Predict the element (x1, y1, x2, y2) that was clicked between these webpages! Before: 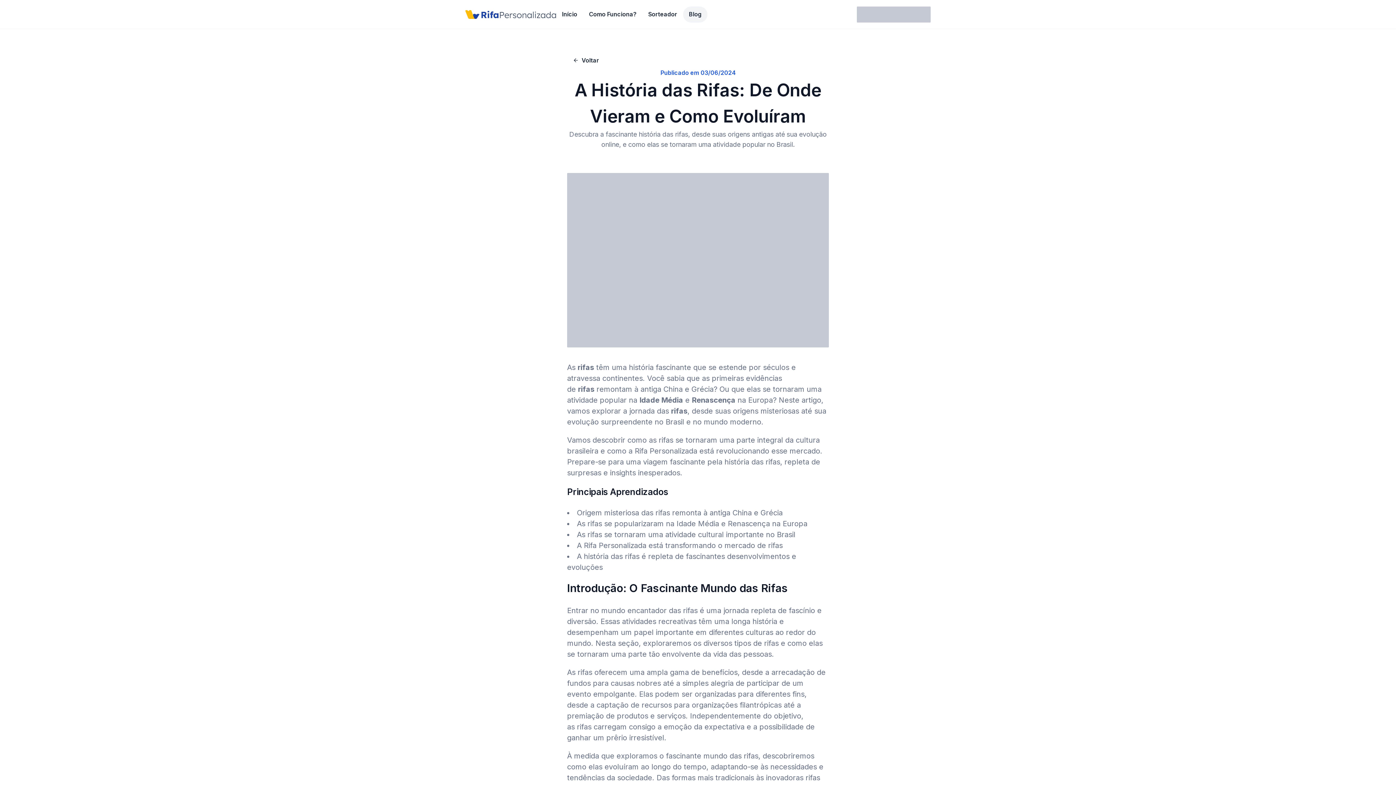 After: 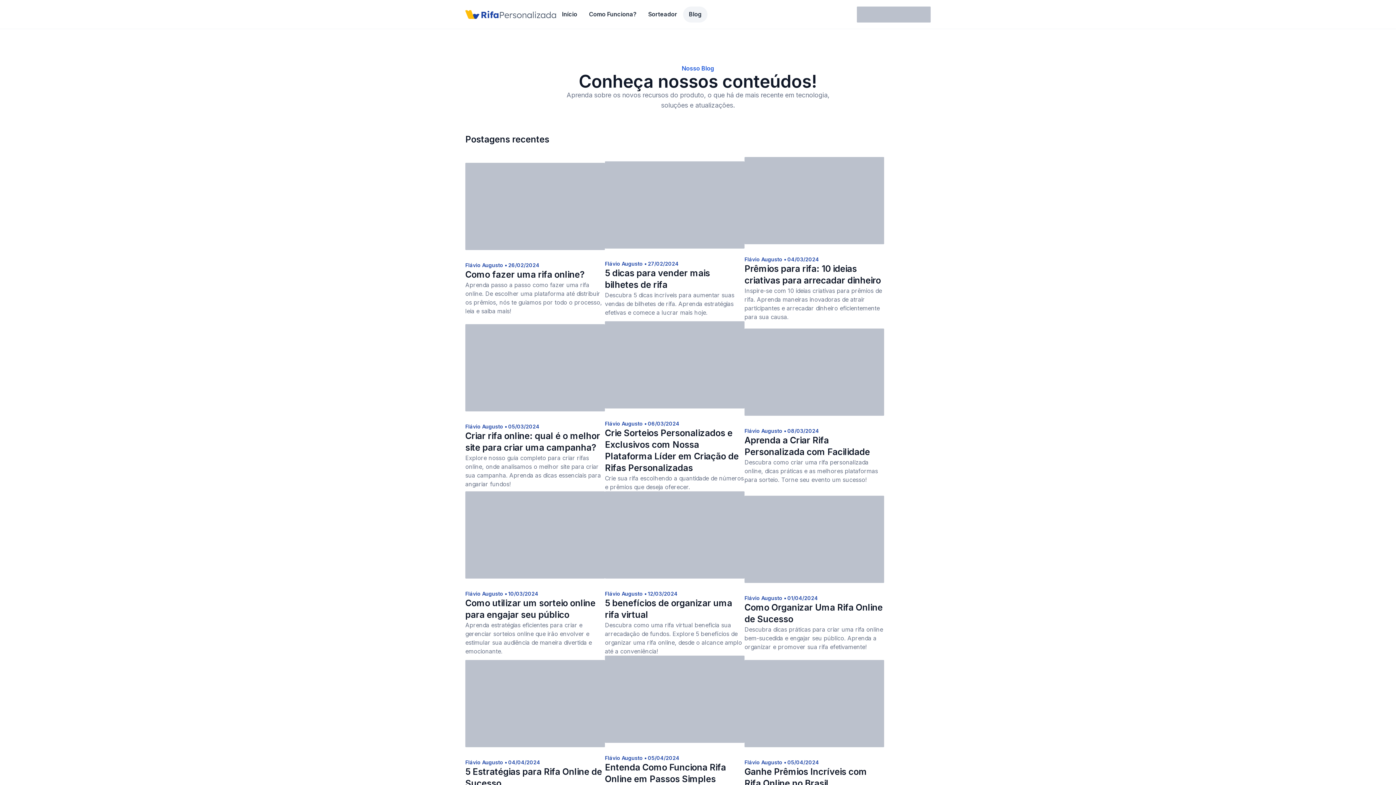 Action: label: Blog bbox: (683, 6, 707, 22)